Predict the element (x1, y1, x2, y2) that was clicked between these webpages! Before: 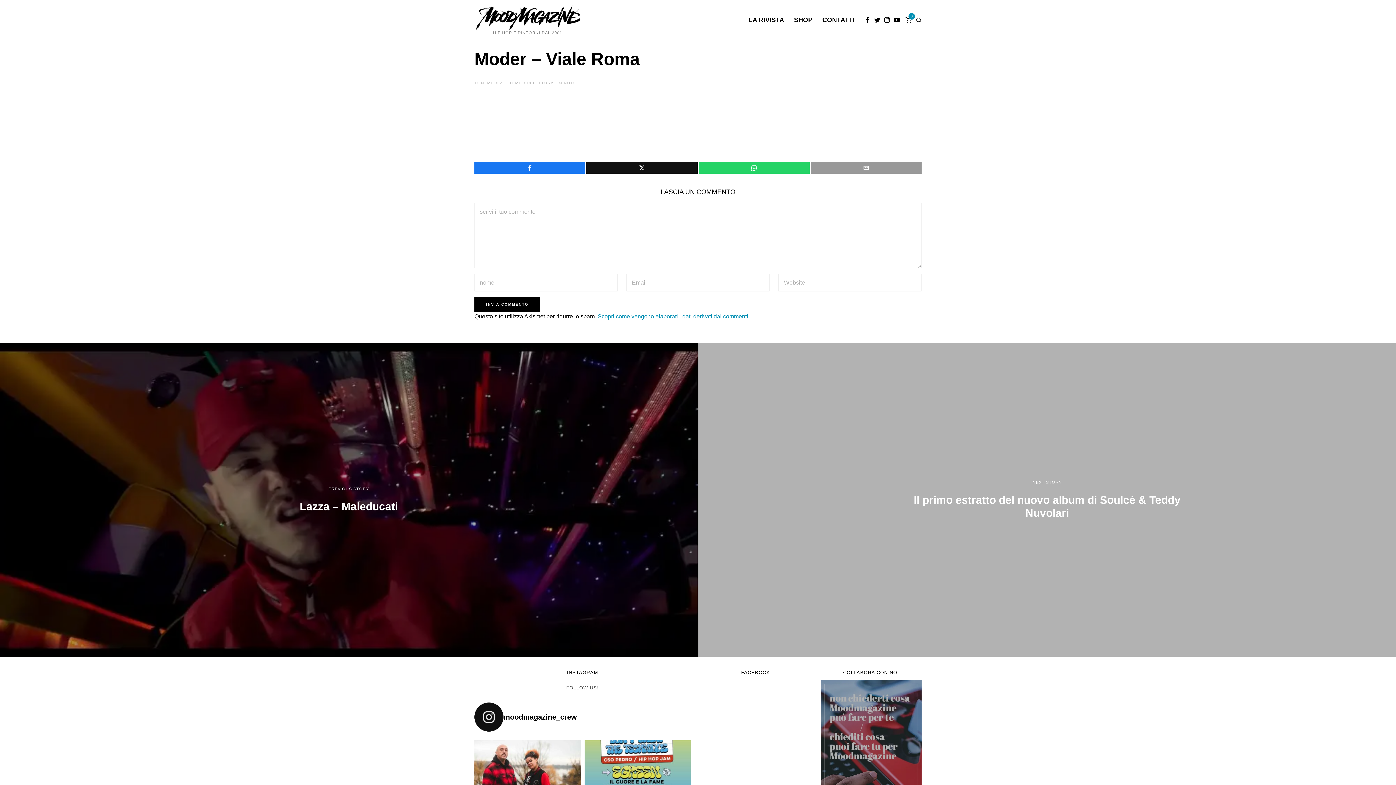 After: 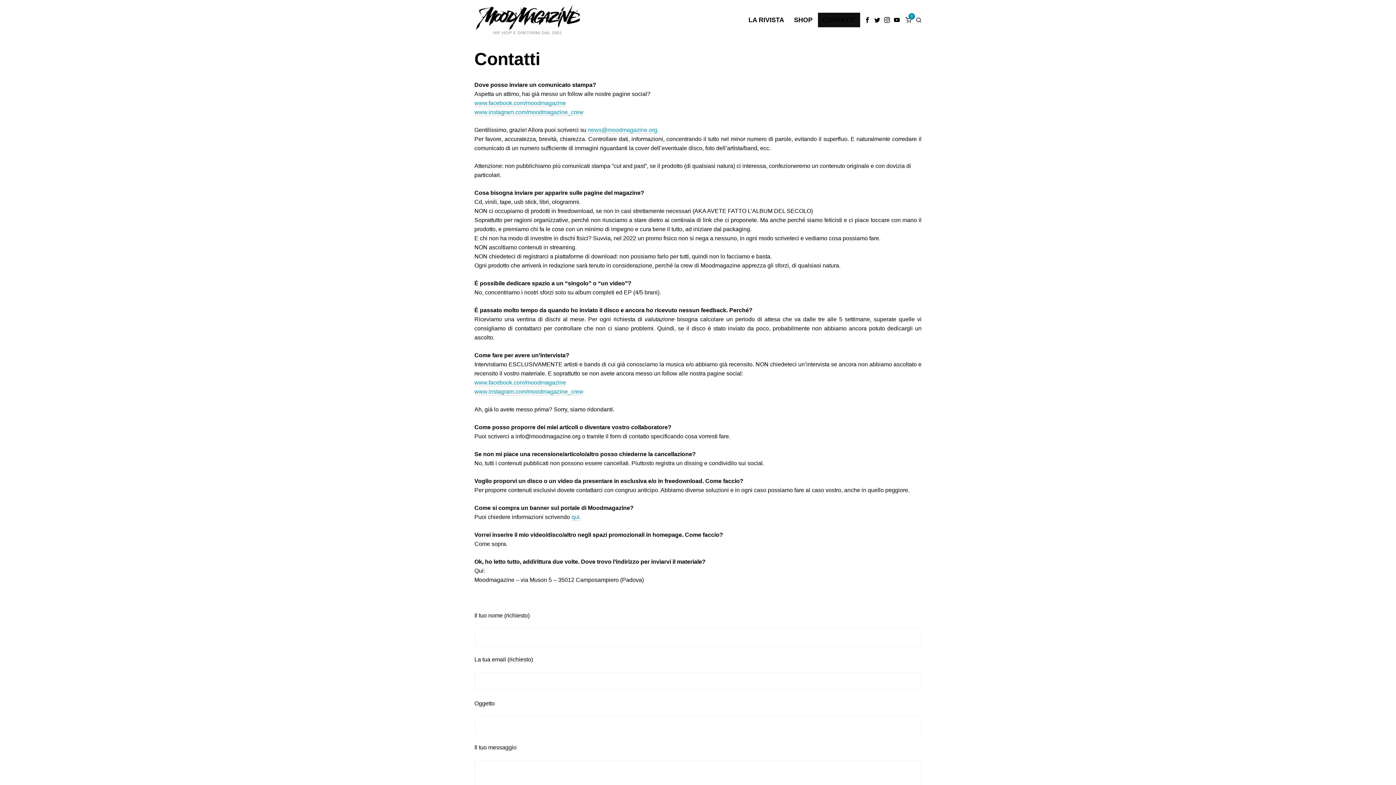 Action: bbox: (818, 12, 860, 27) label: CONTATTI